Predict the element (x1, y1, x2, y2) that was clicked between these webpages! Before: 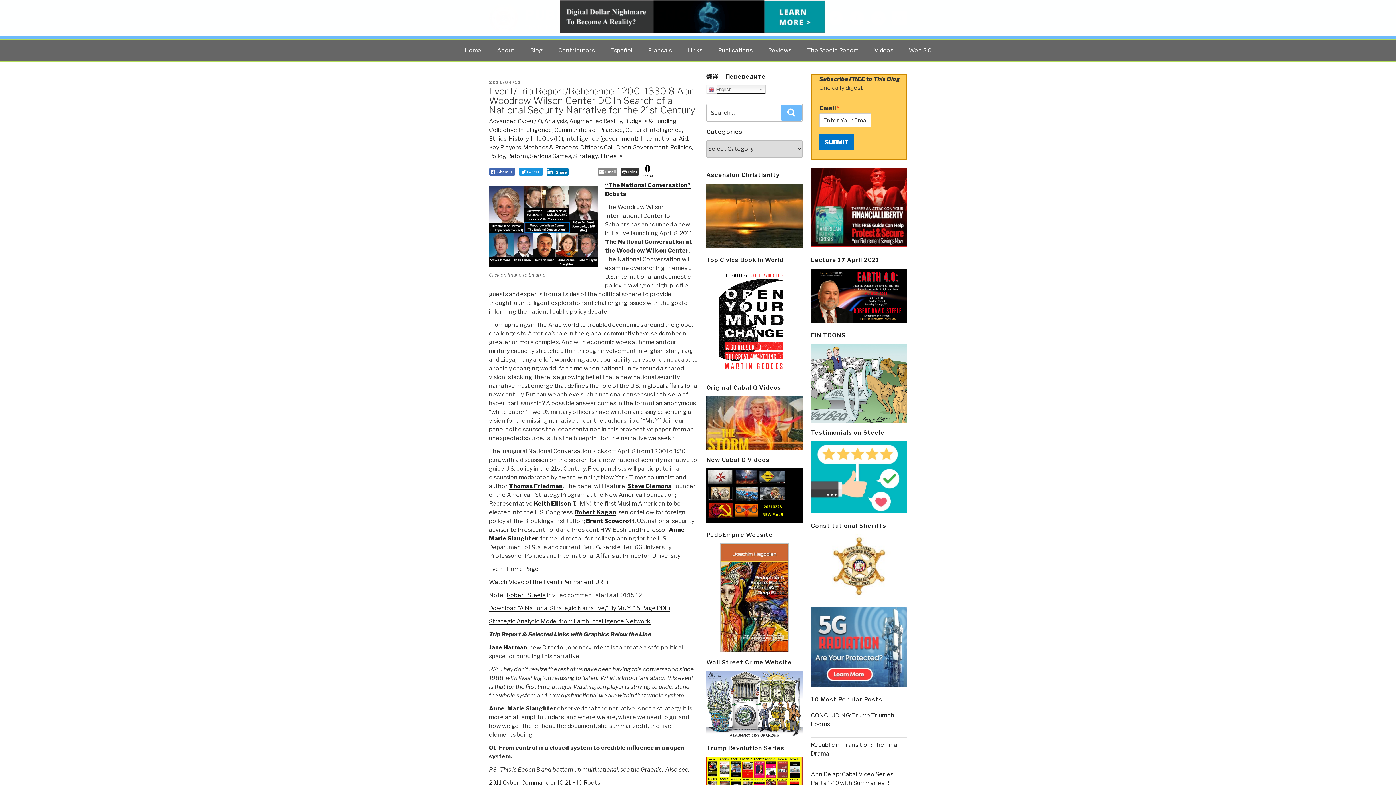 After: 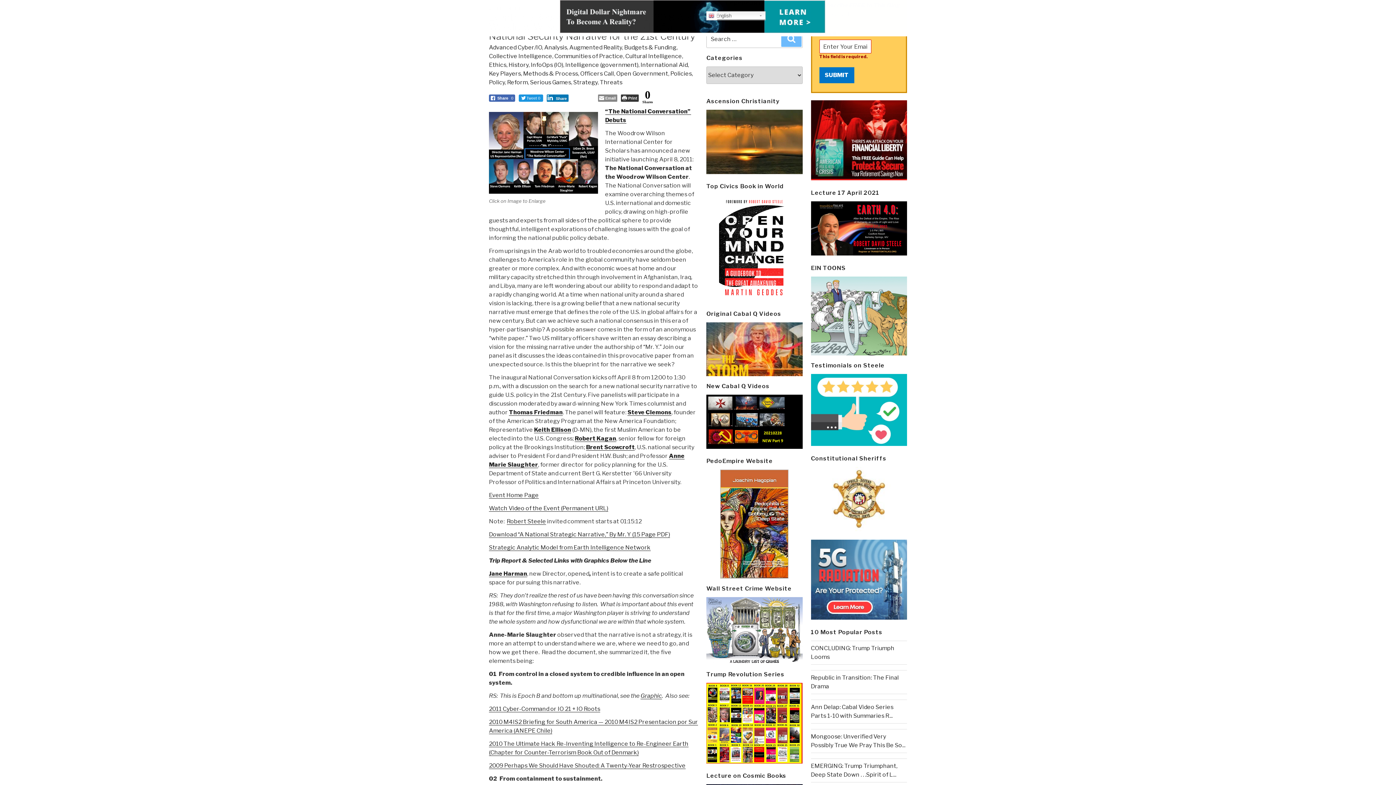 Action: label: SUBMIT bbox: (819, 134, 854, 150)